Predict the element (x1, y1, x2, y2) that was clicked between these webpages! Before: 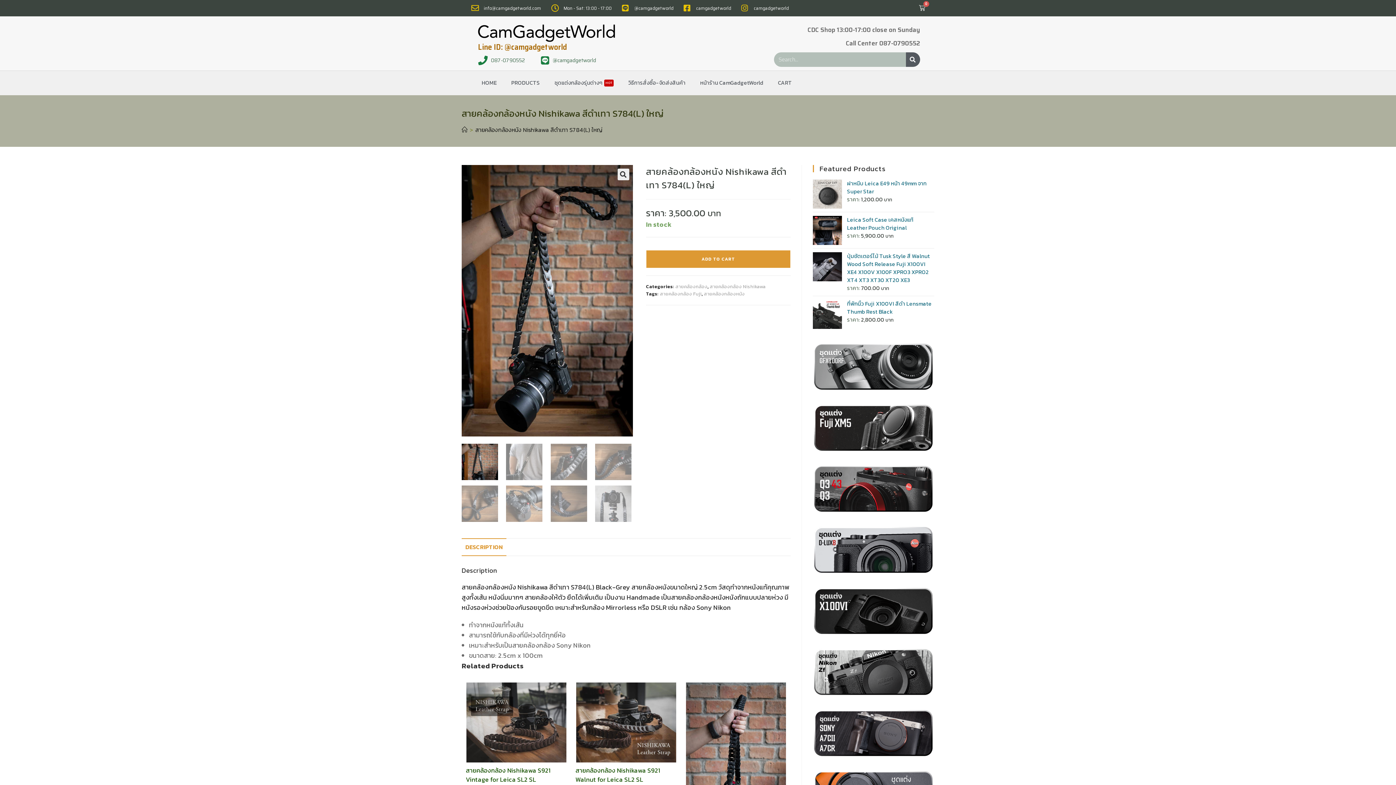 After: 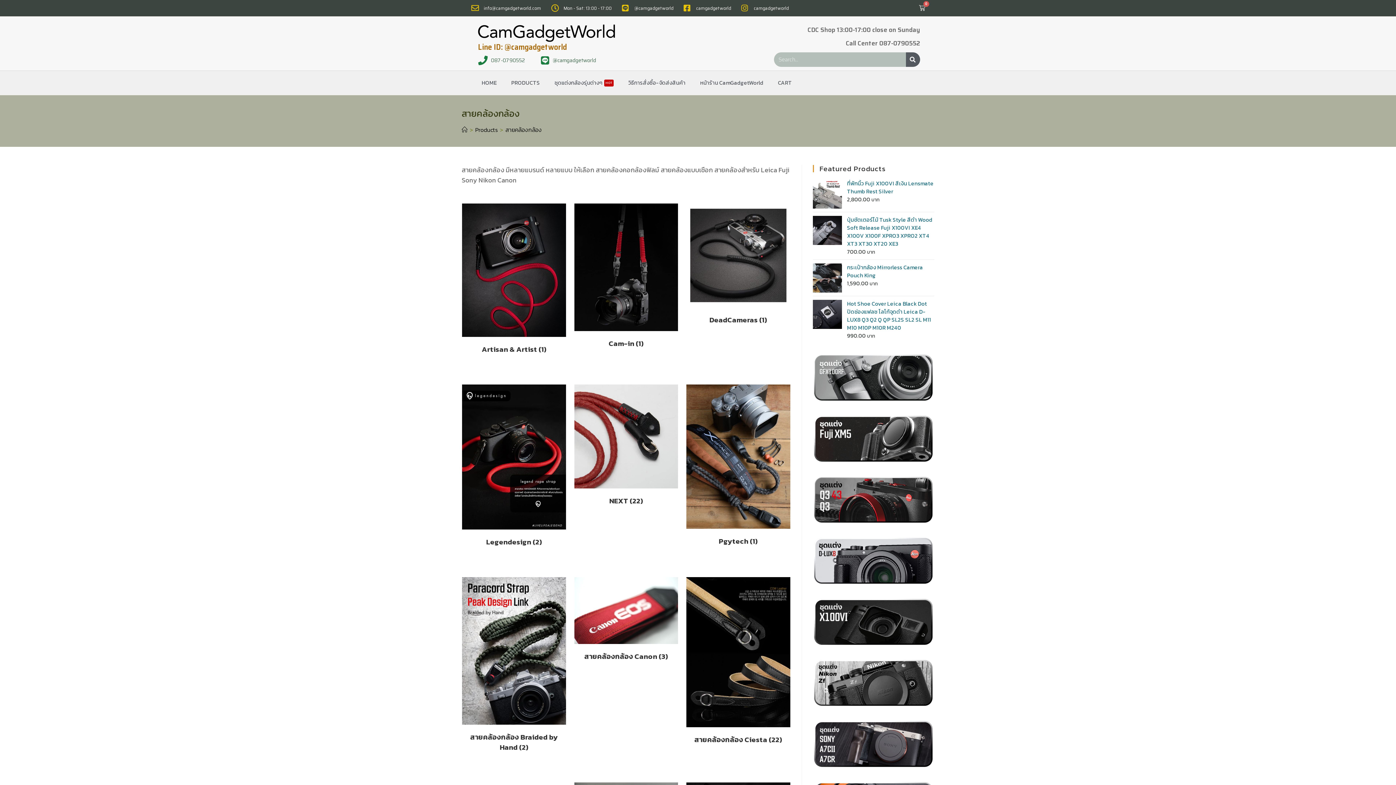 Action: label: สายคล้องกล้อง bbox: (675, 283, 707, 290)